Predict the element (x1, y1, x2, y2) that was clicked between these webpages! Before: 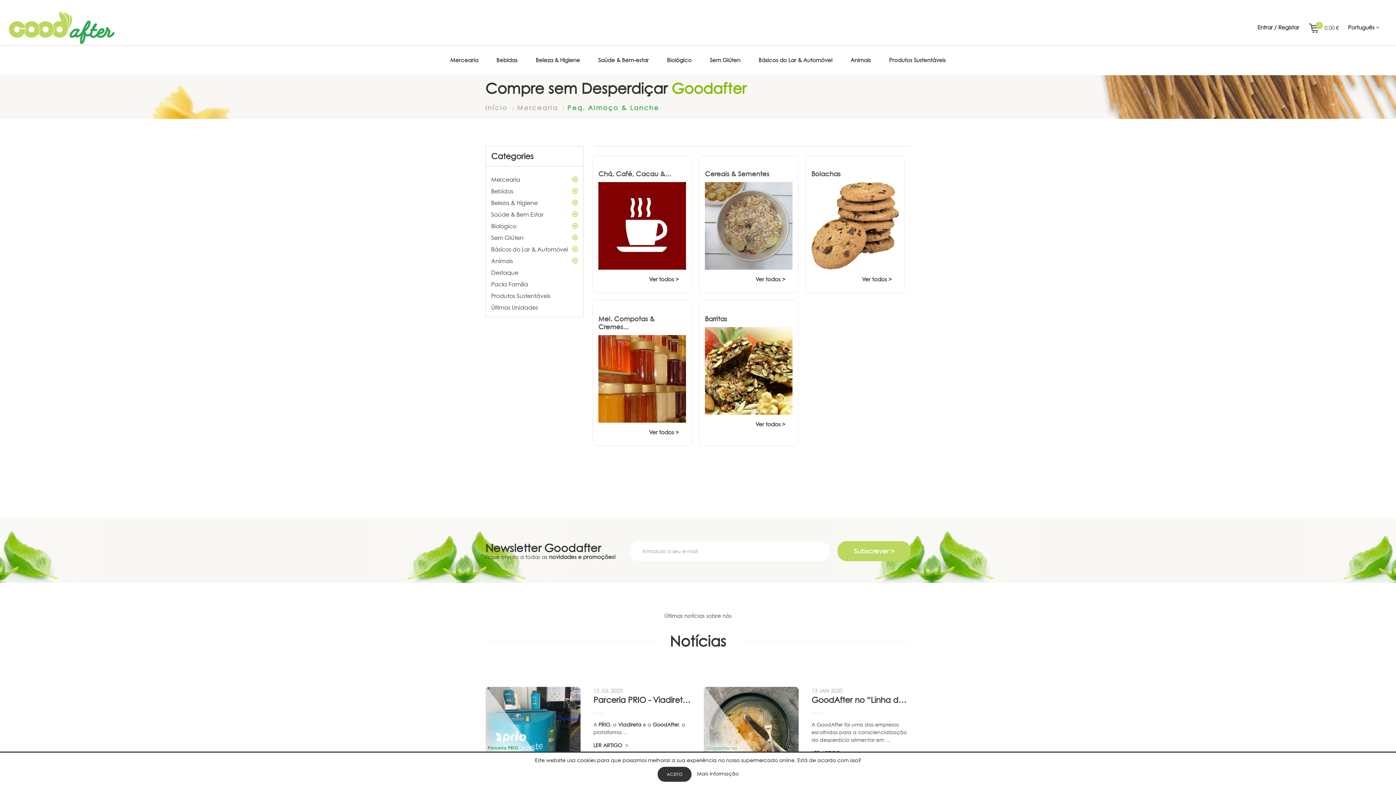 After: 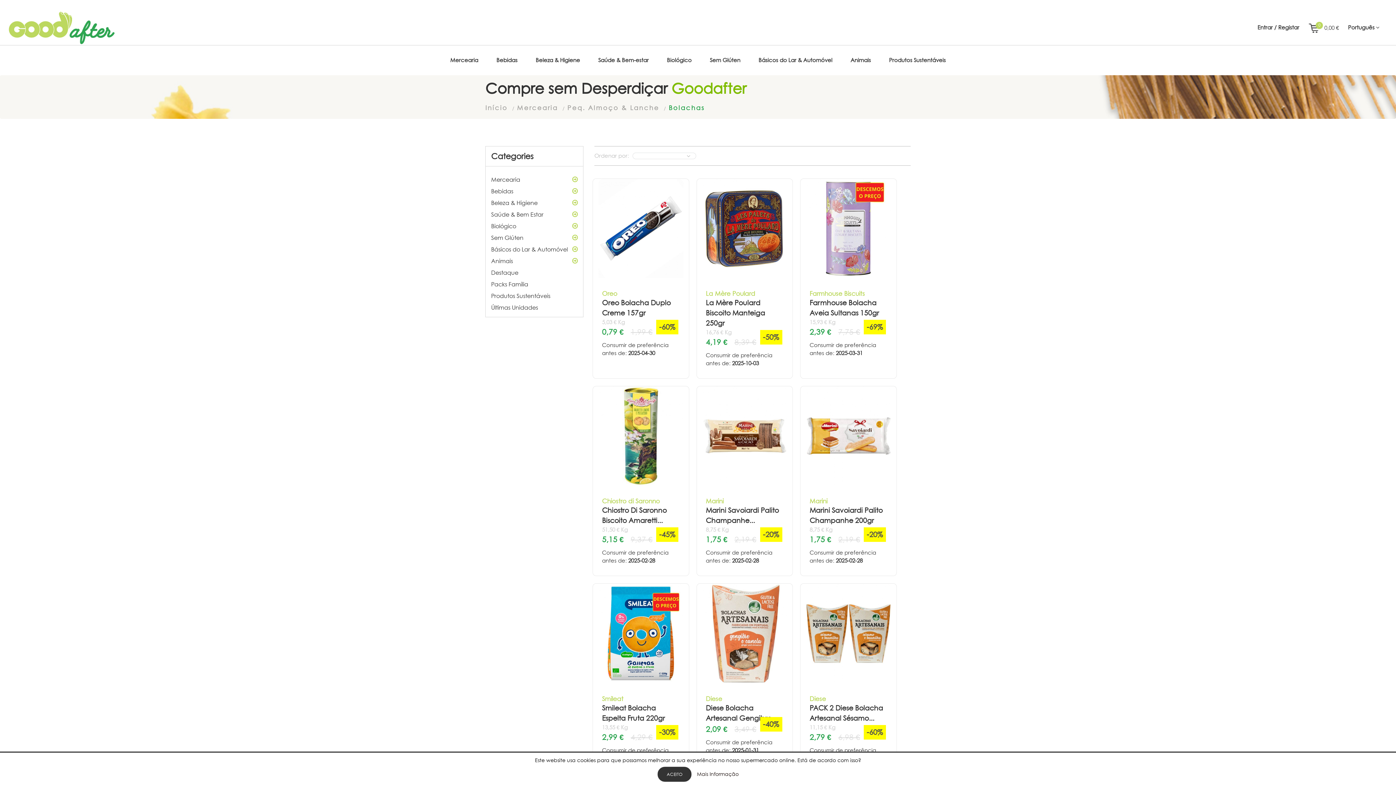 Action: bbox: (811, 182, 899, 269)